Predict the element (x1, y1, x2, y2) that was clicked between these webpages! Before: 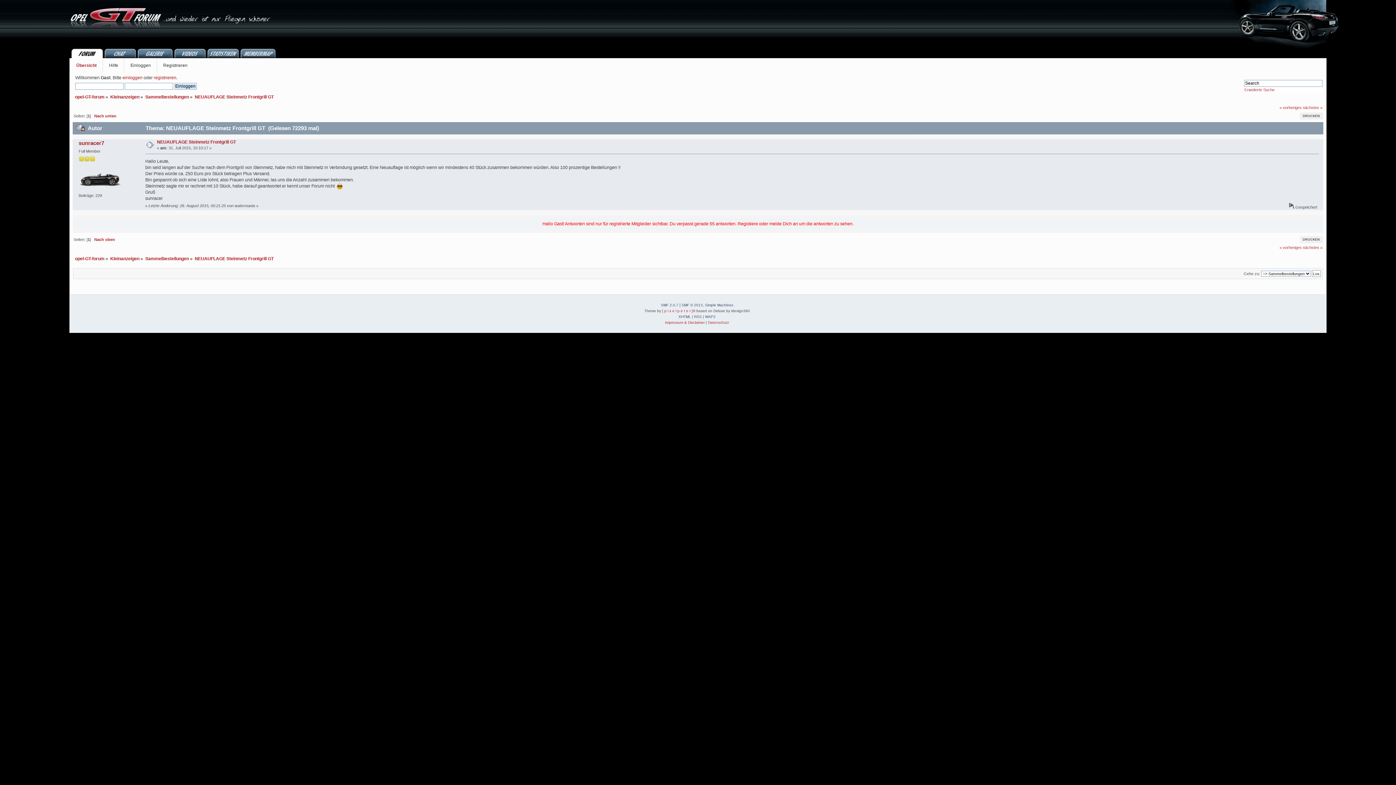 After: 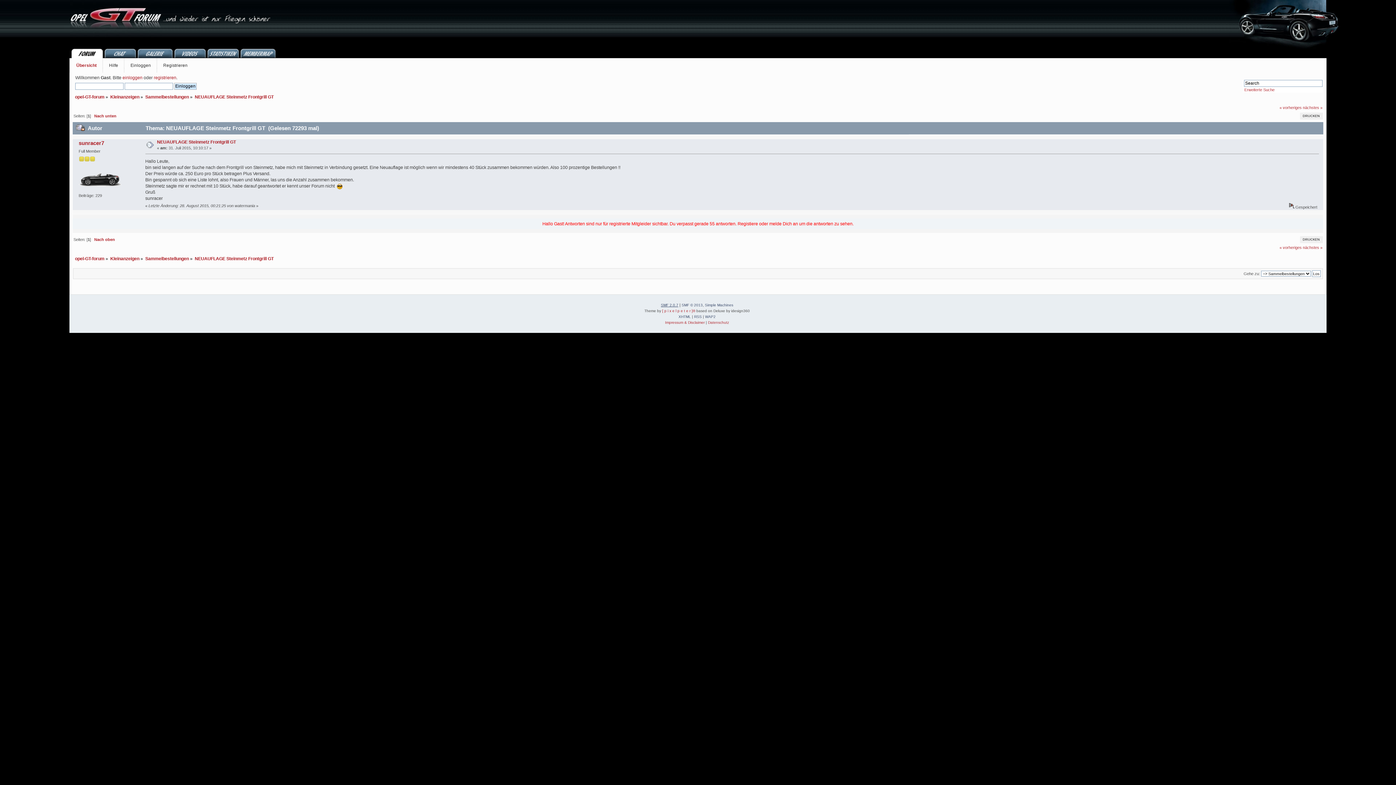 Action: label: SMF 2.0.7 bbox: (661, 303, 678, 307)